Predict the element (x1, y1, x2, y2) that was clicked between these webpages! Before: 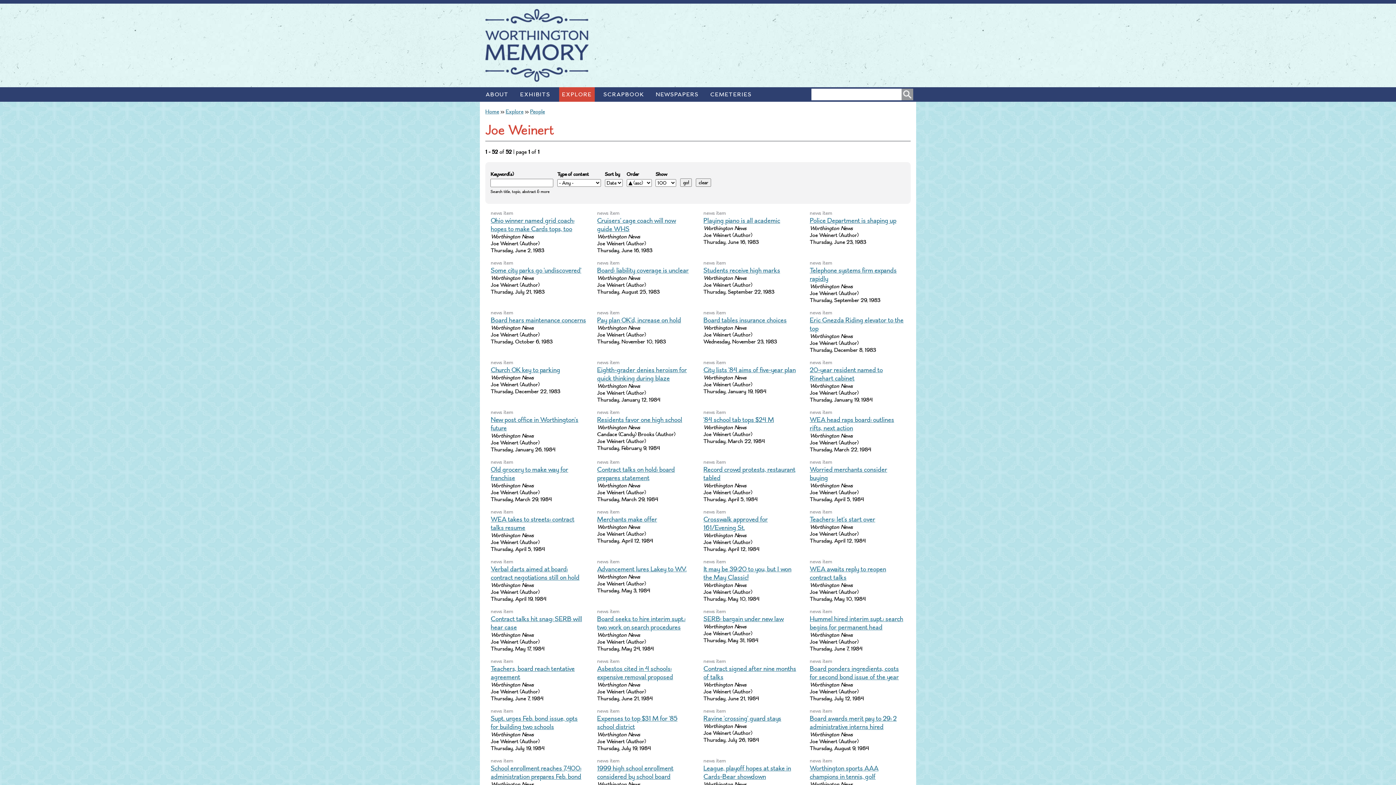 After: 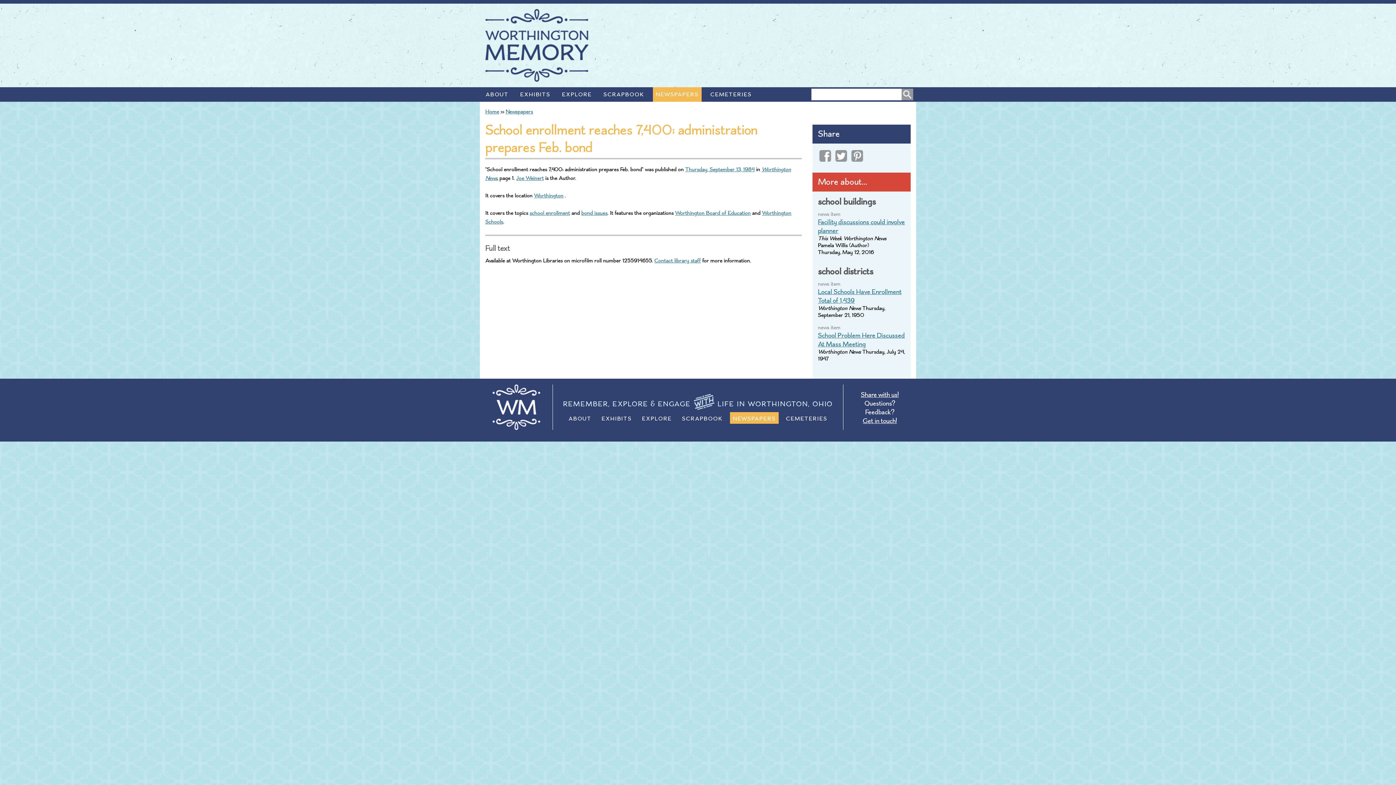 Action: label: School enrollment reaches 7,400; administration prepares Feb. bond bbox: (490, 764, 581, 781)